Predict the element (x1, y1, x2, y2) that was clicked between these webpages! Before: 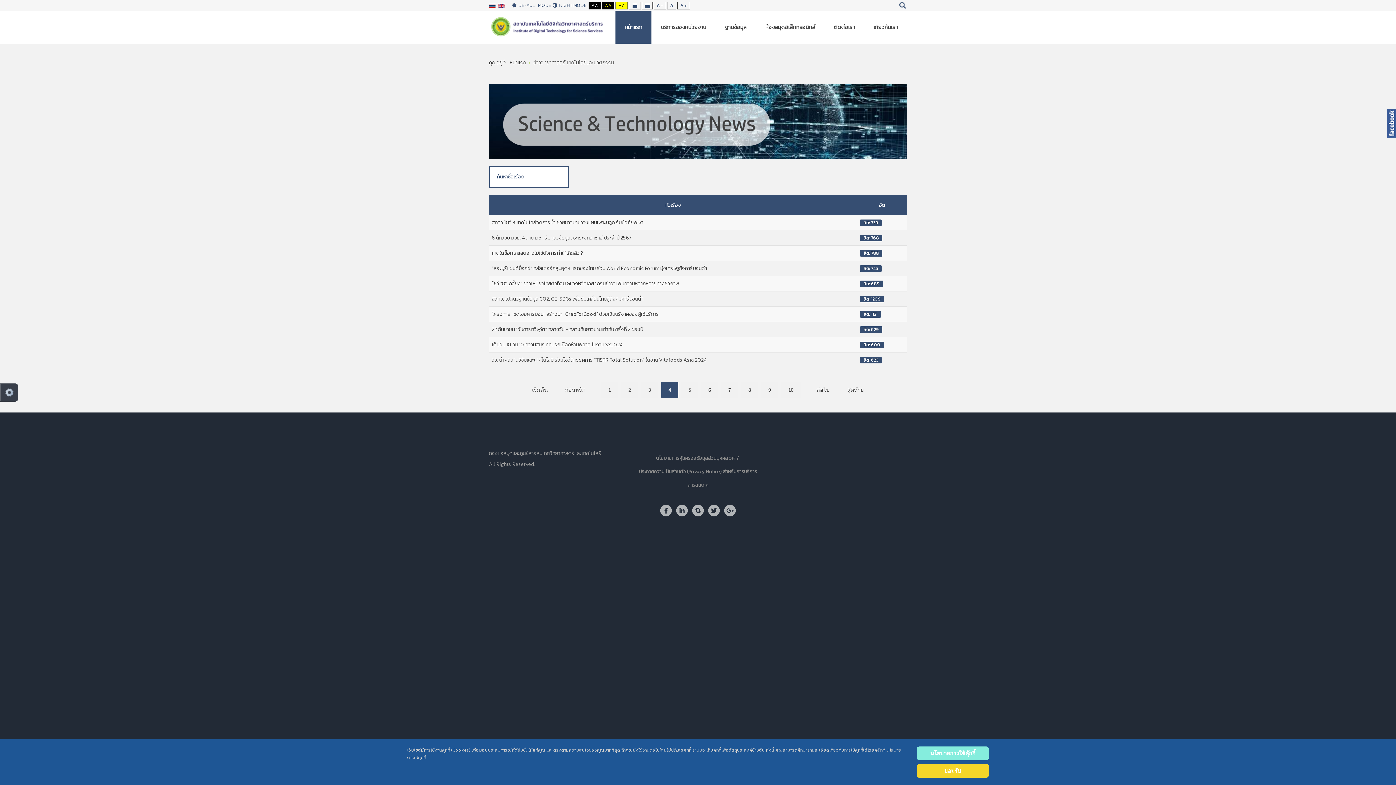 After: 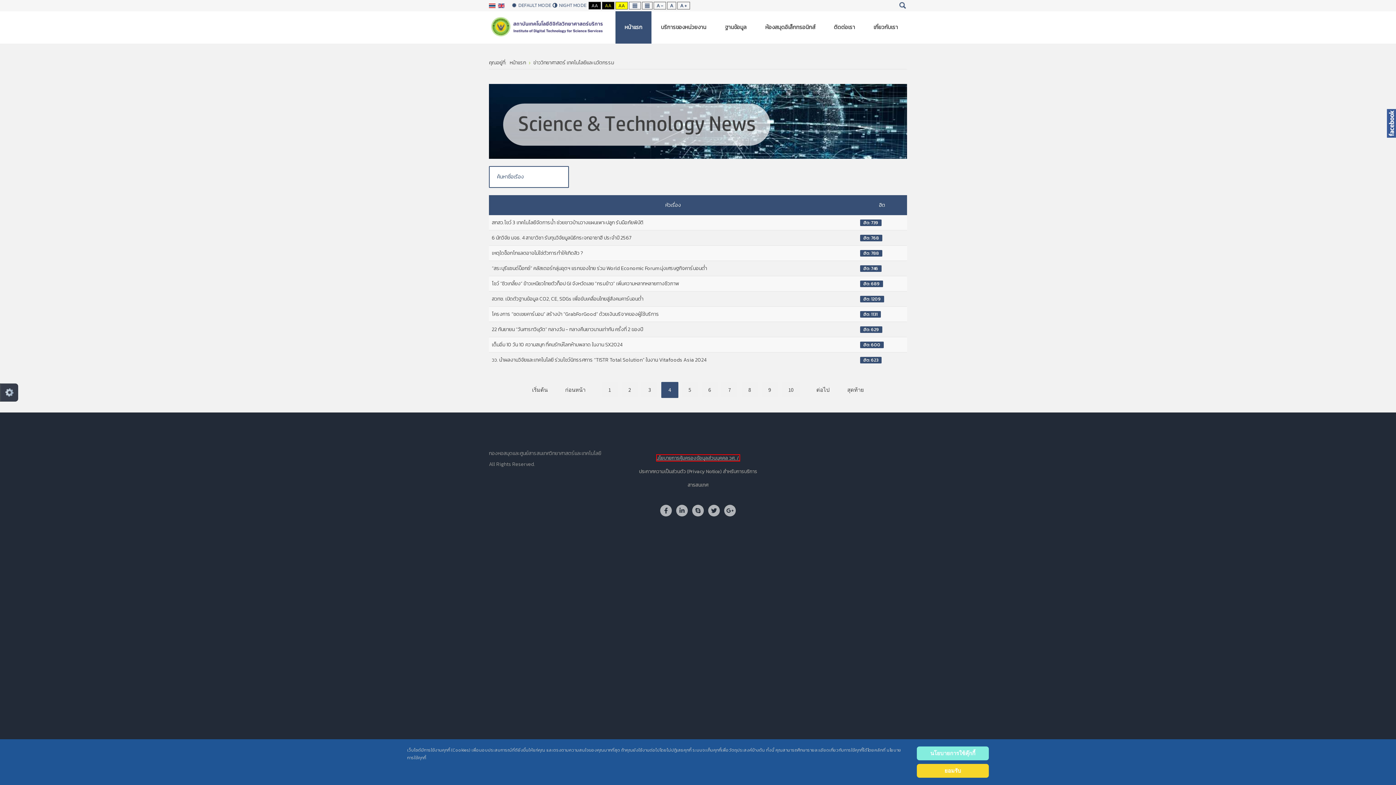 Action: label: นโยบายการคุ้มครองข้อมูลส่วนบุคคล วศ. / 
 bbox: (656, 454, 740, 461)